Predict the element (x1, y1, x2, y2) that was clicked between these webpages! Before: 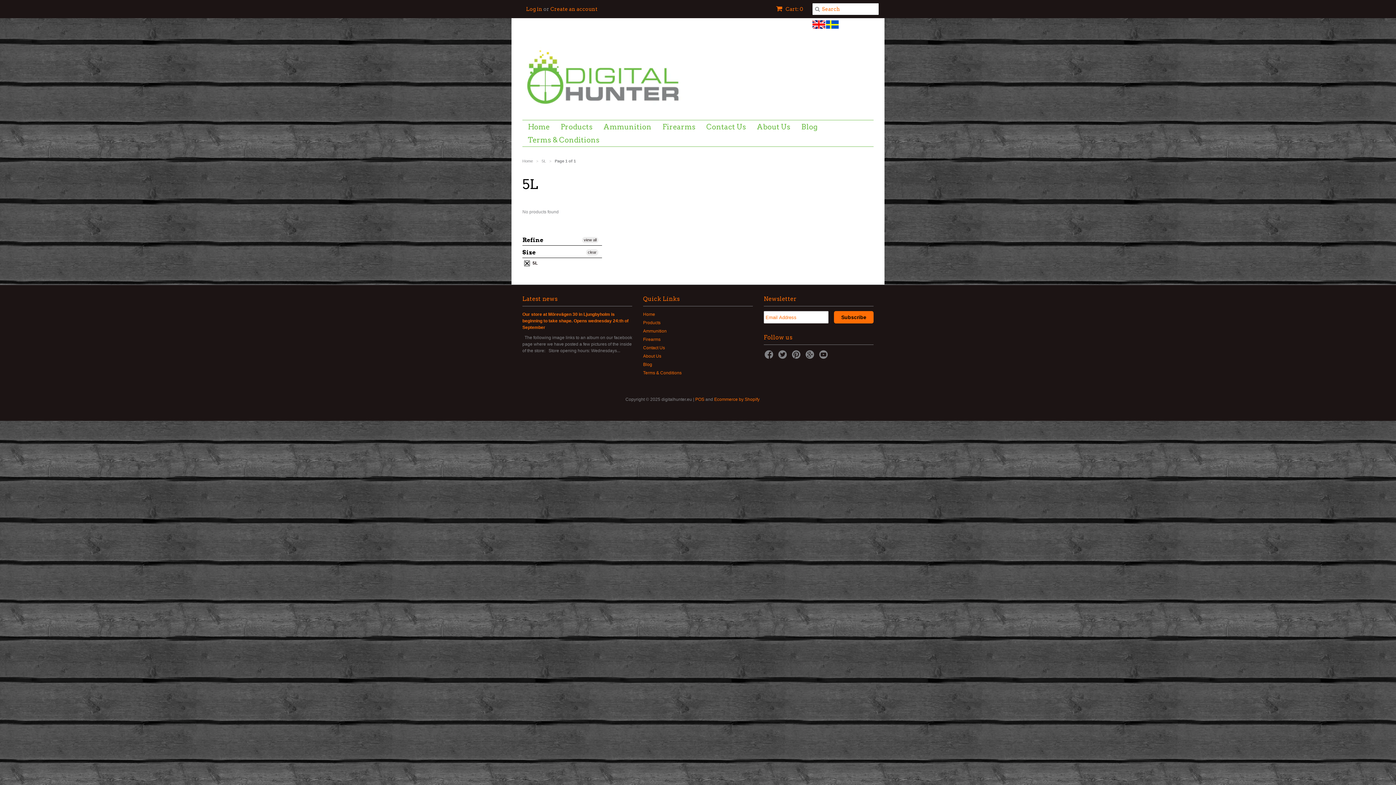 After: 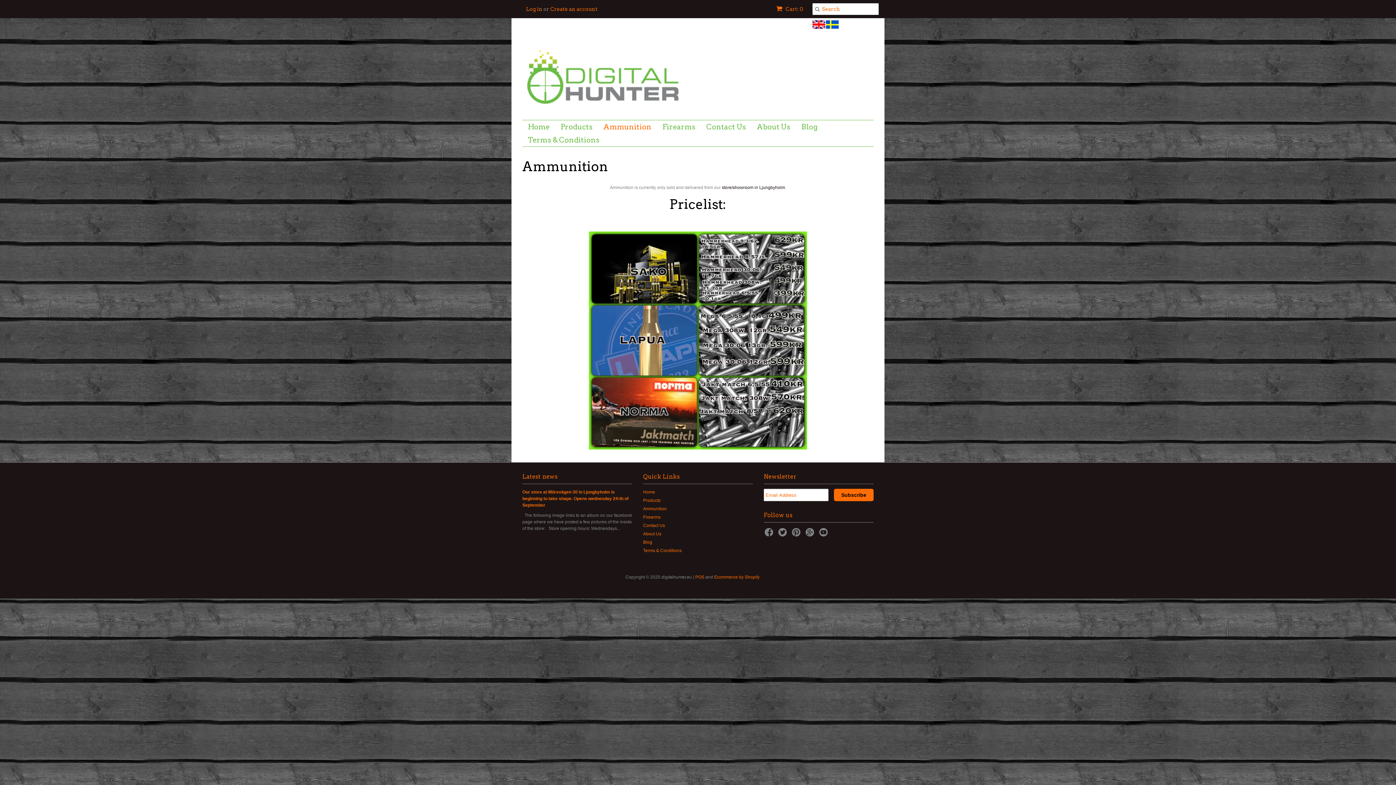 Action: label: Ammunition bbox: (643, 328, 666, 333)